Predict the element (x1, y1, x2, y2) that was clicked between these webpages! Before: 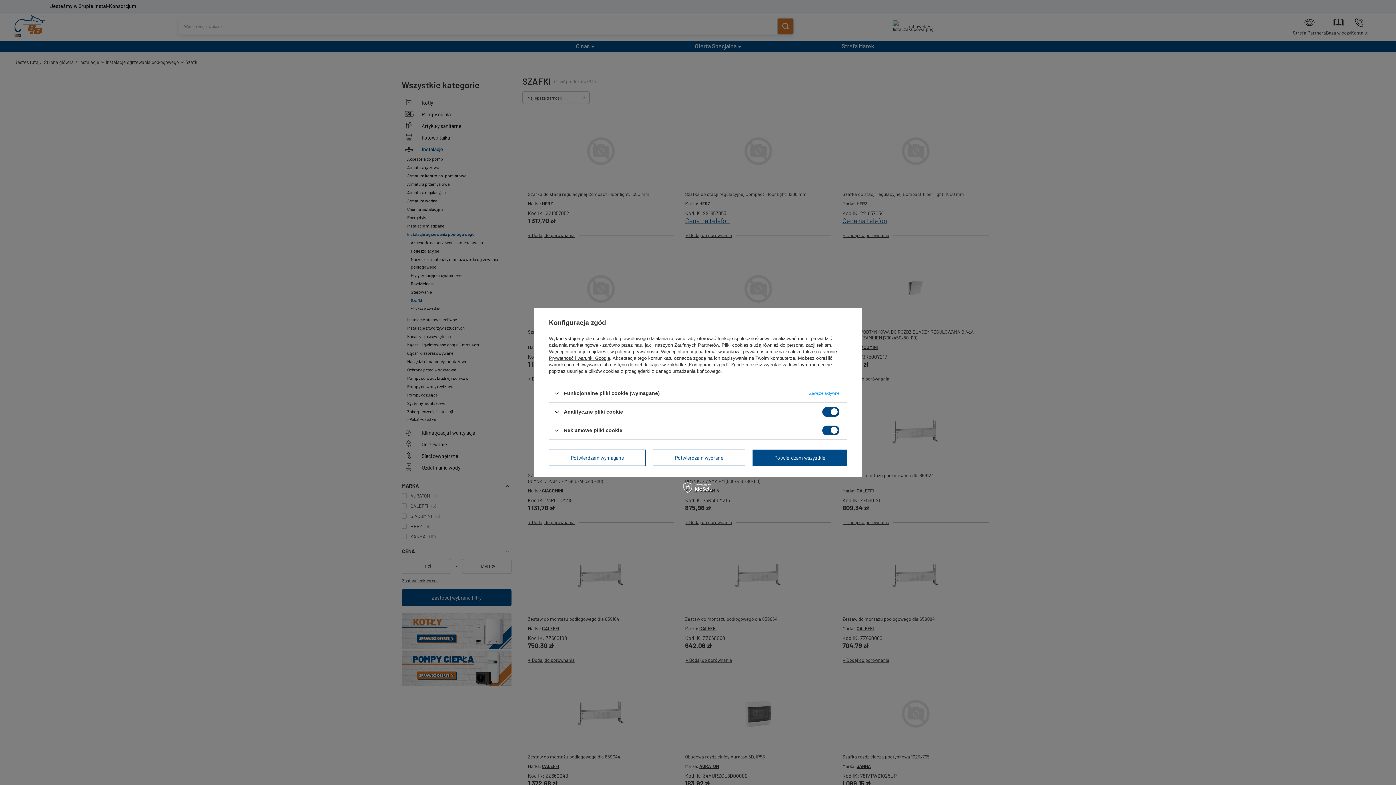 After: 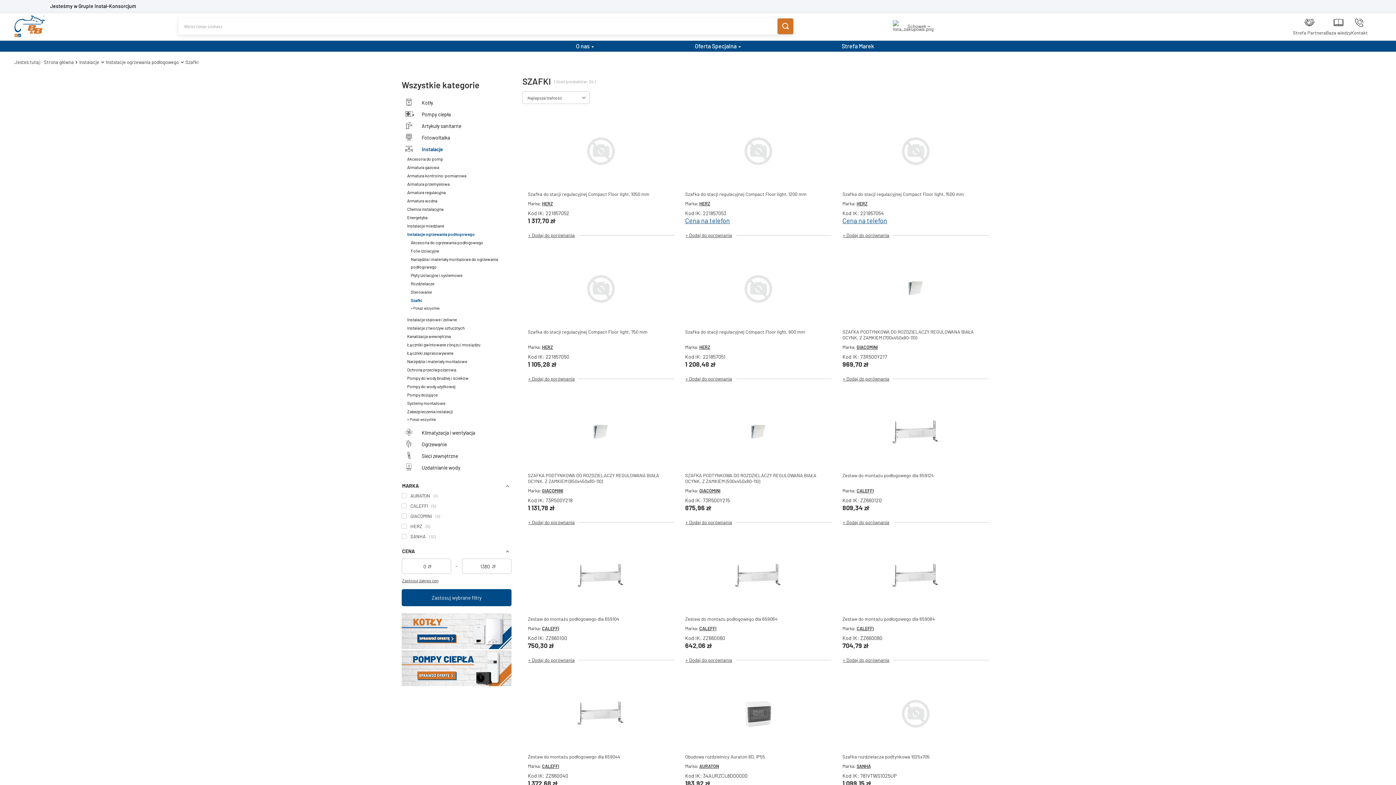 Action: label: Potwierdzam wybrane bbox: (653, 449, 745, 466)